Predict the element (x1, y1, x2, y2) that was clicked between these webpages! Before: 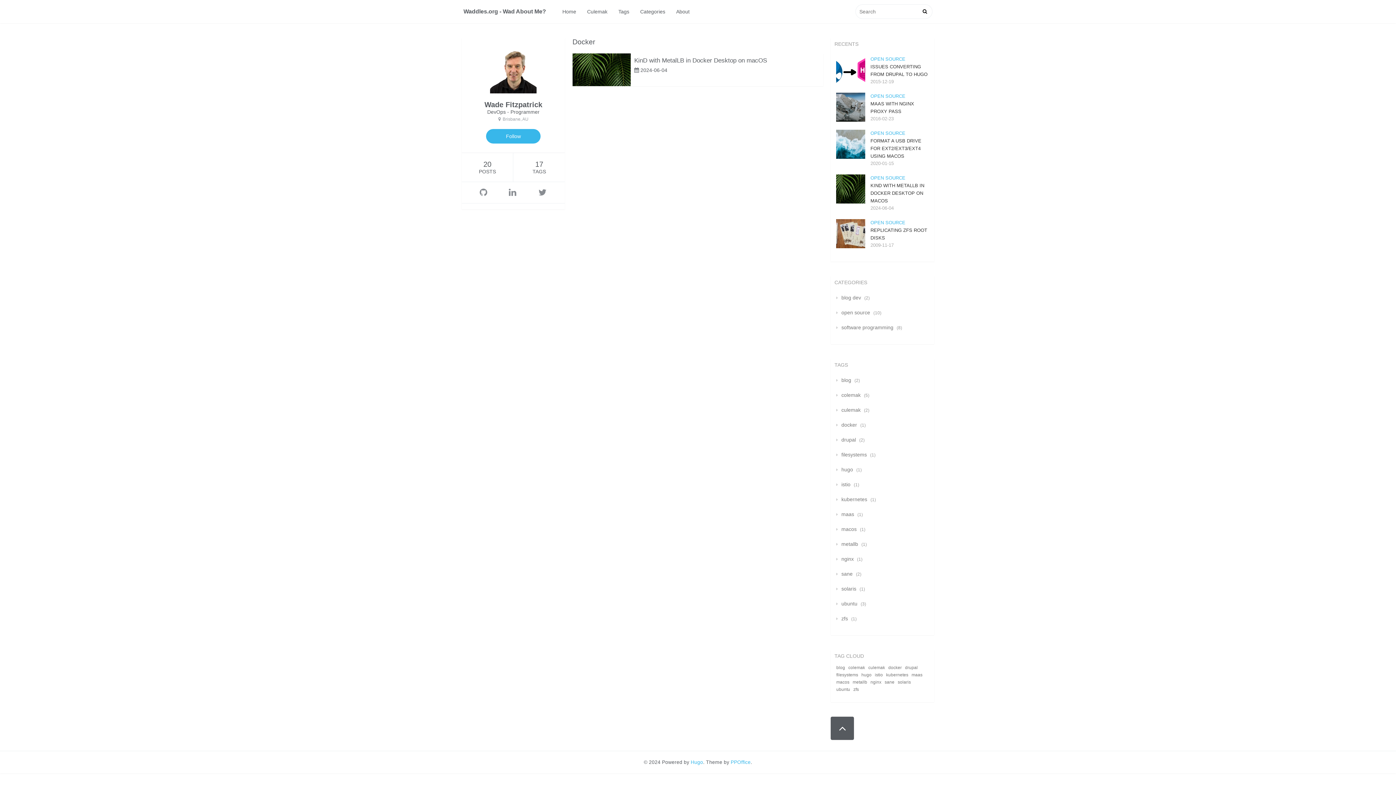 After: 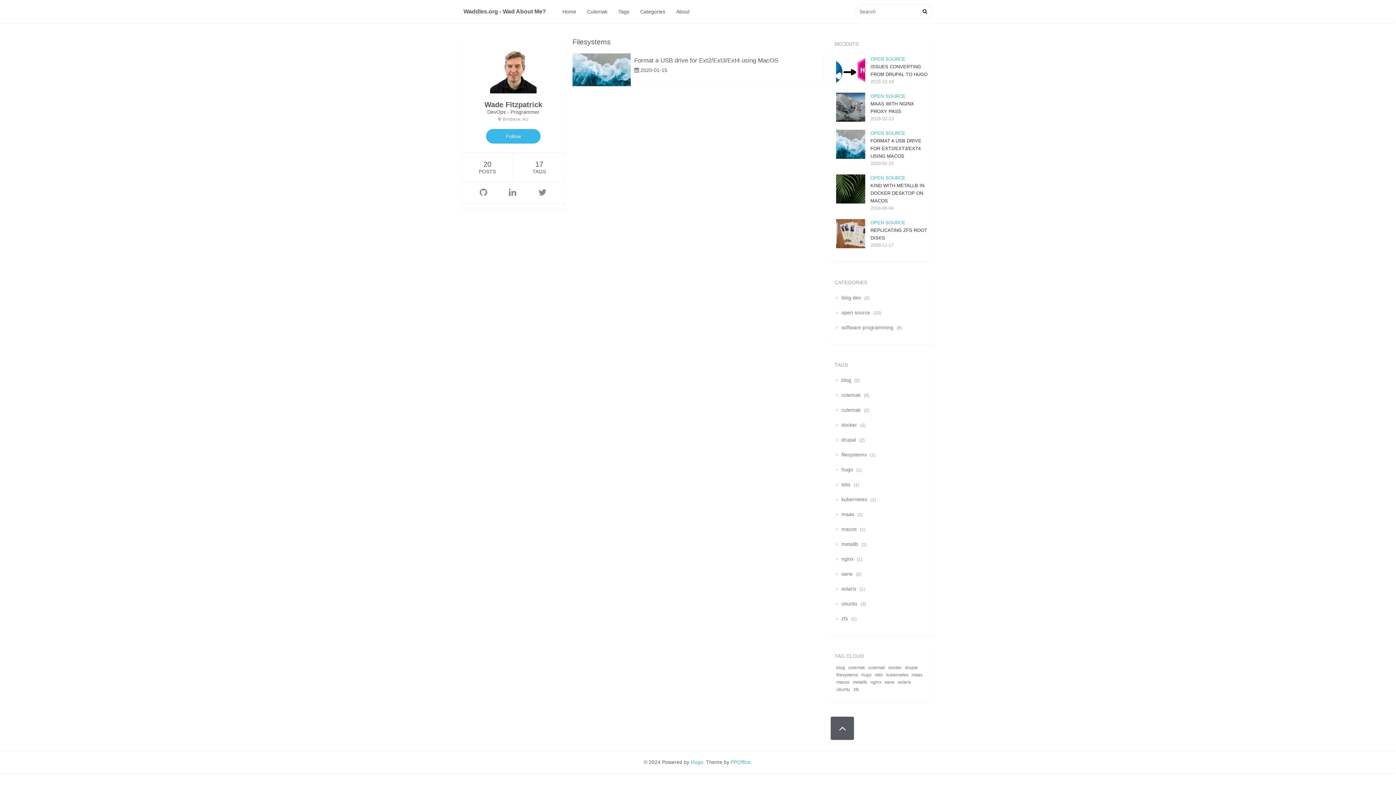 Action: label:  filesystems  bbox: (836, 452, 868, 457)